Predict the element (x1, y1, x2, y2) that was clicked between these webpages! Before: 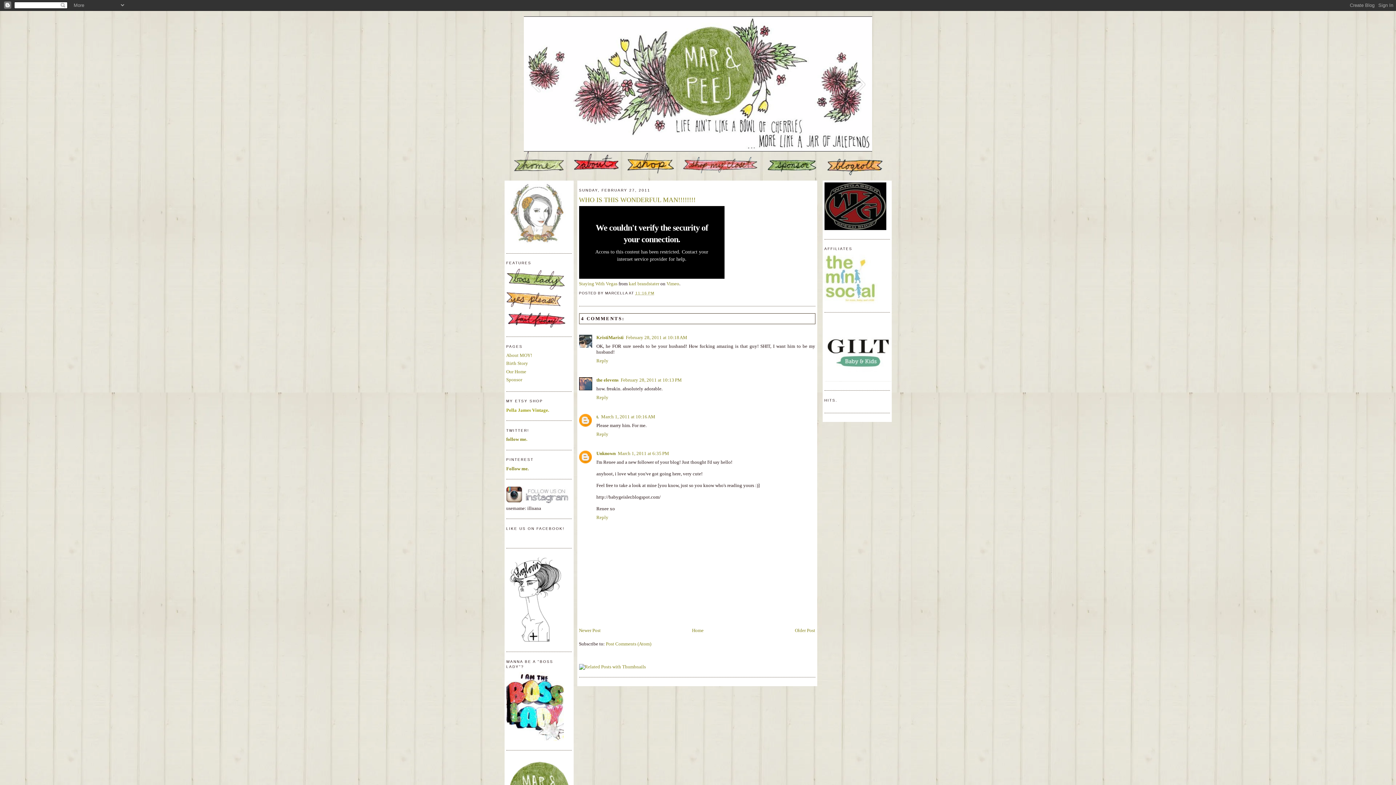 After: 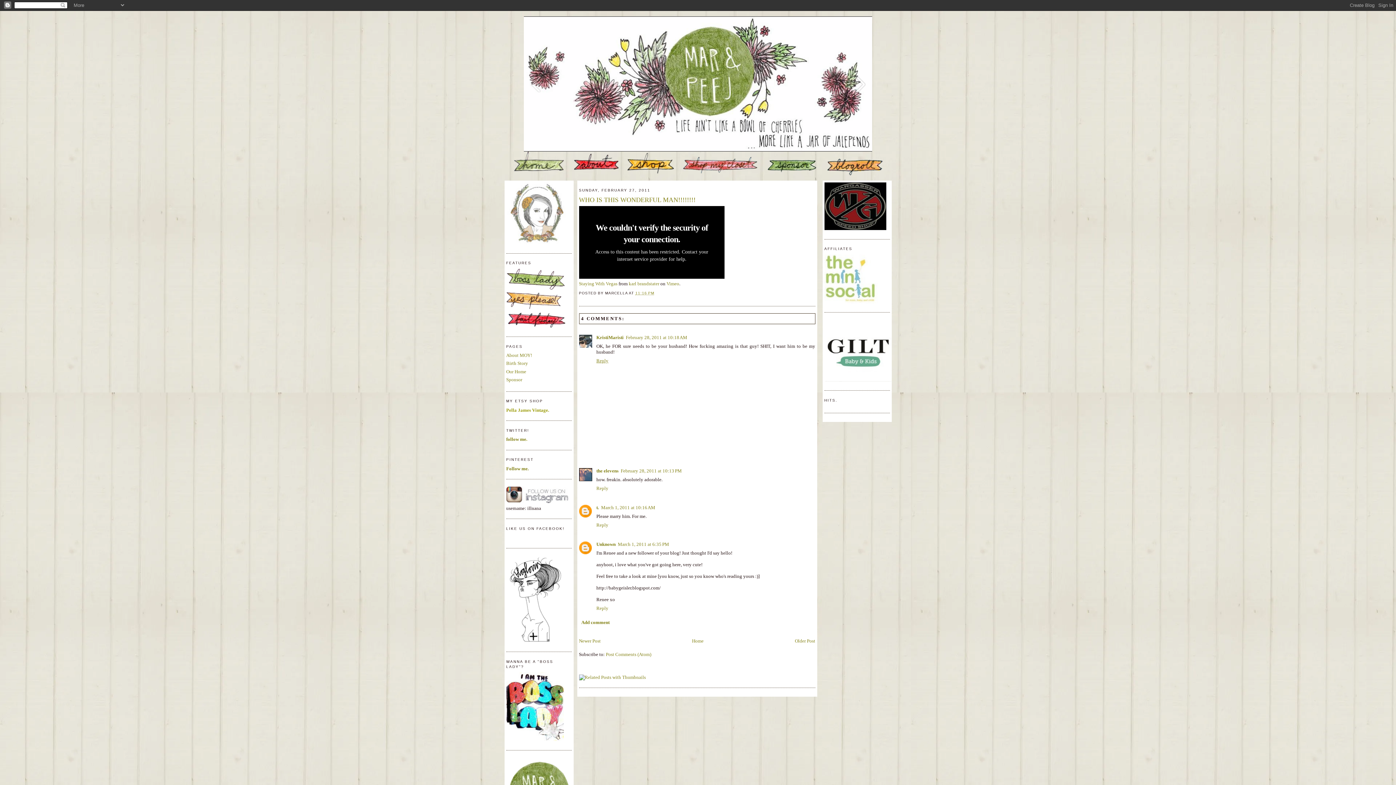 Action: label: Reply bbox: (596, 356, 610, 363)